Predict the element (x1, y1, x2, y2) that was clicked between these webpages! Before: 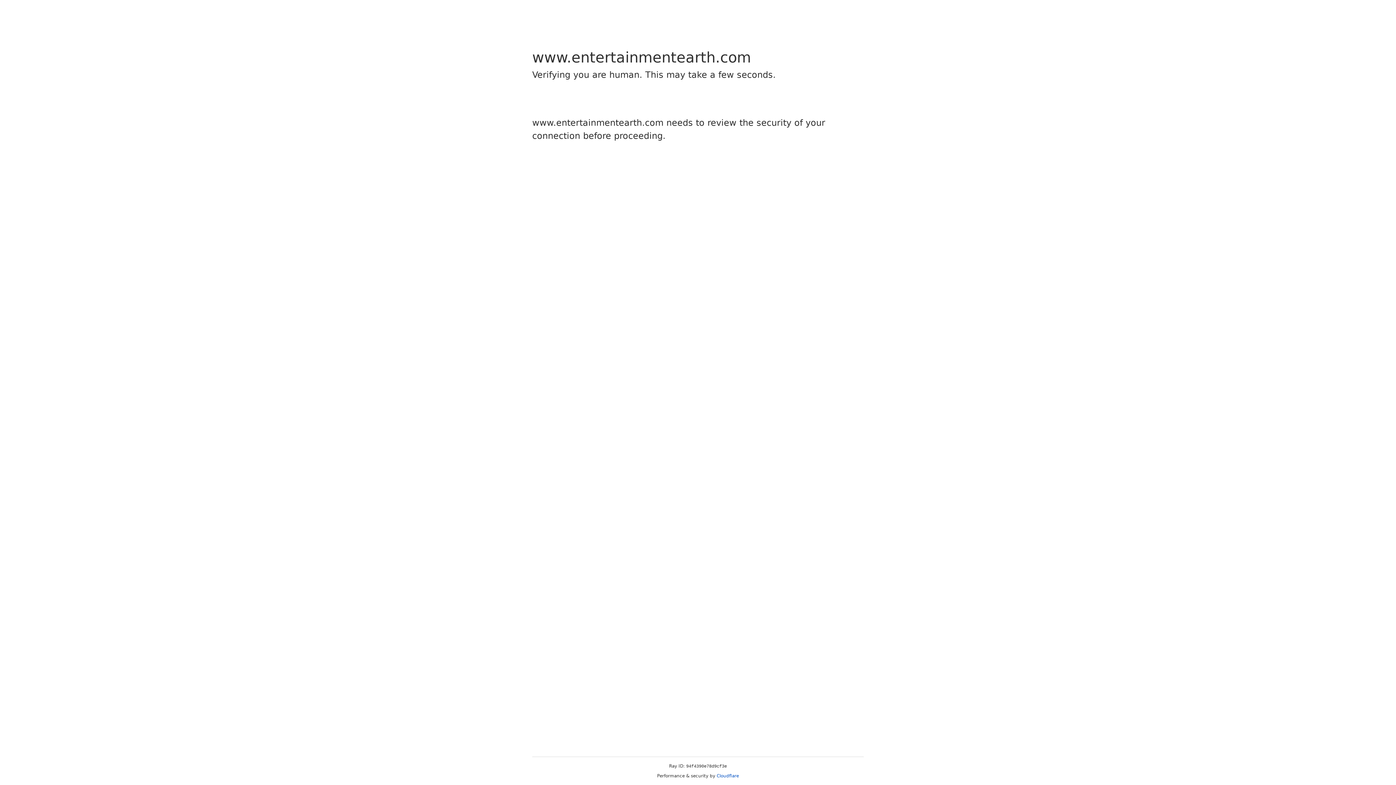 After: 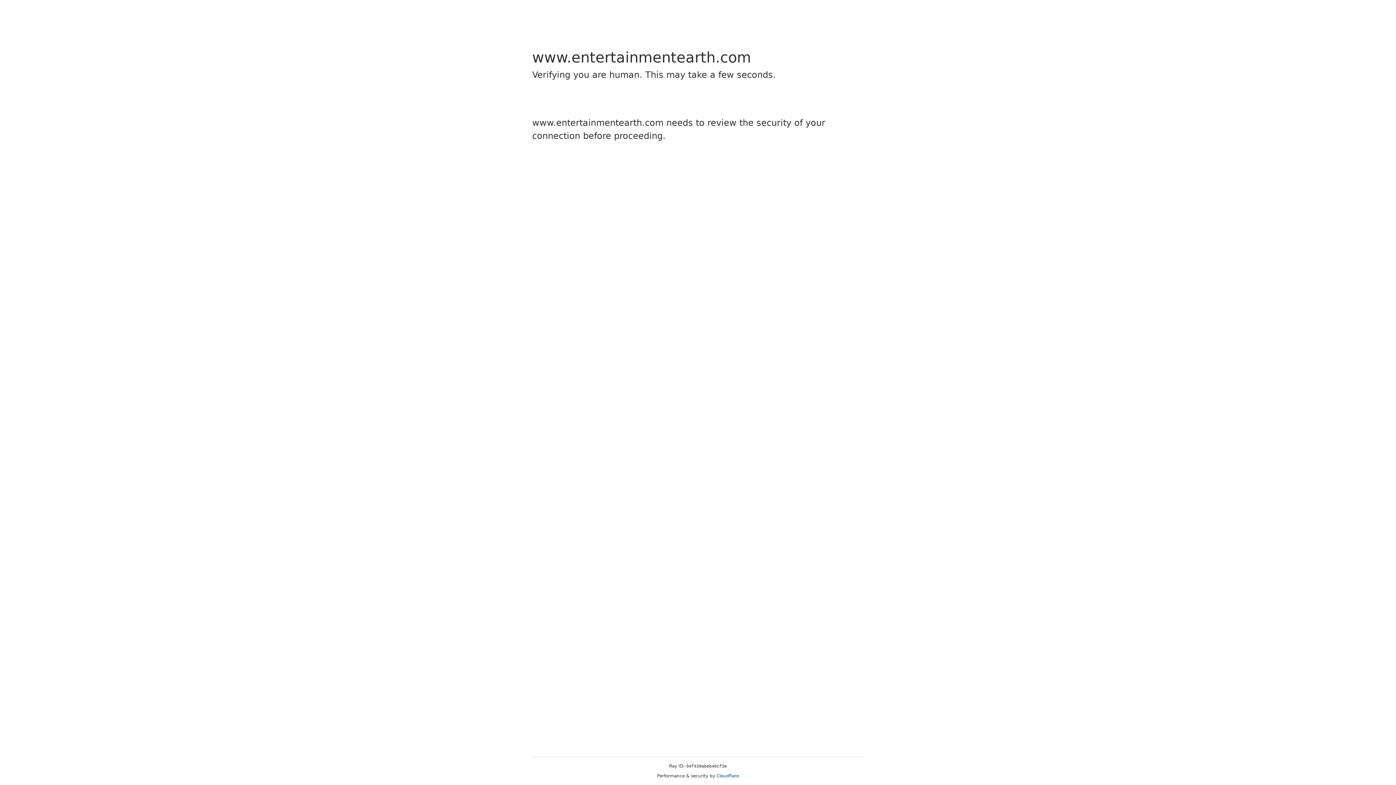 Action: bbox: (716, 773, 739, 778) label: Cloudflare